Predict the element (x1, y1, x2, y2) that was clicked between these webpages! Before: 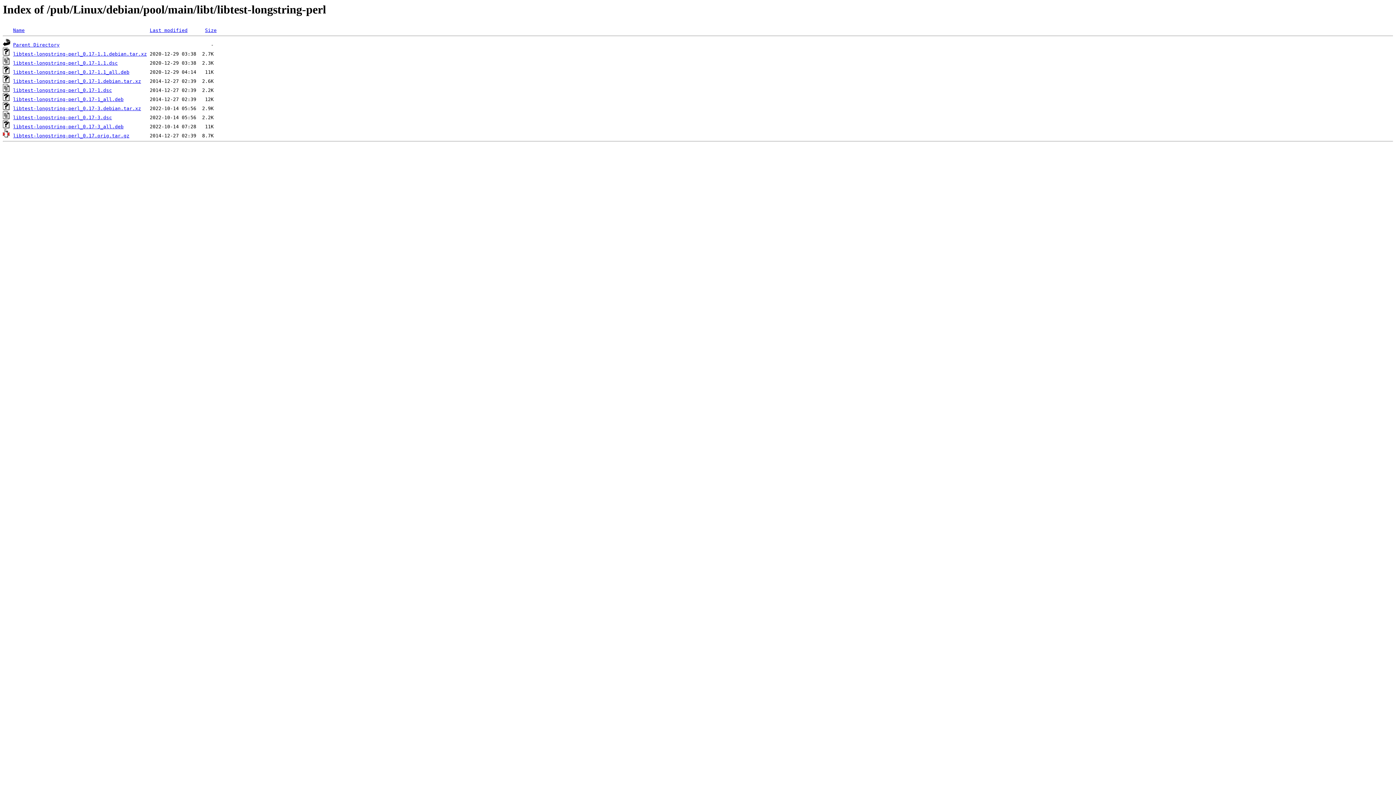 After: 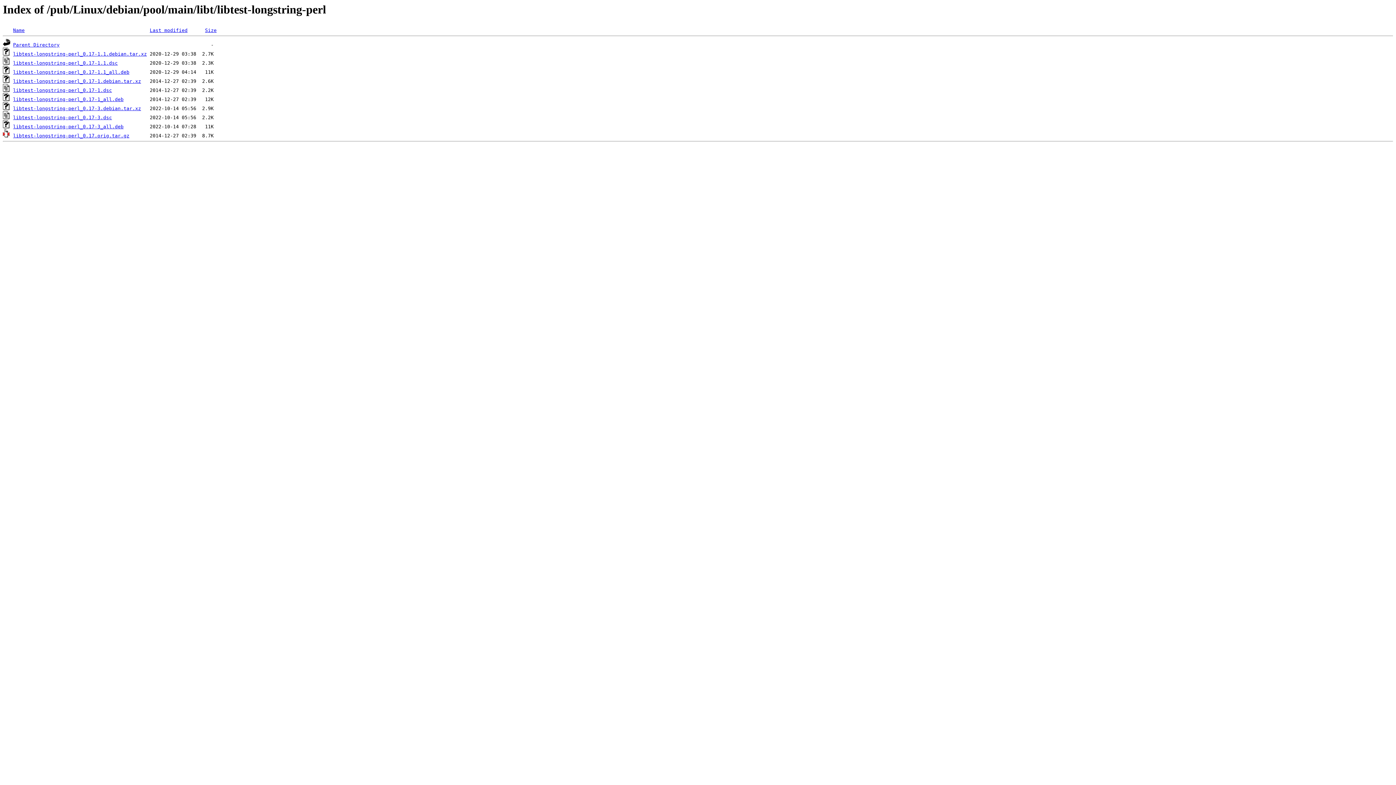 Action: label: libtest-longstring-perl_0.17-1.1_all.deb bbox: (13, 69, 129, 75)